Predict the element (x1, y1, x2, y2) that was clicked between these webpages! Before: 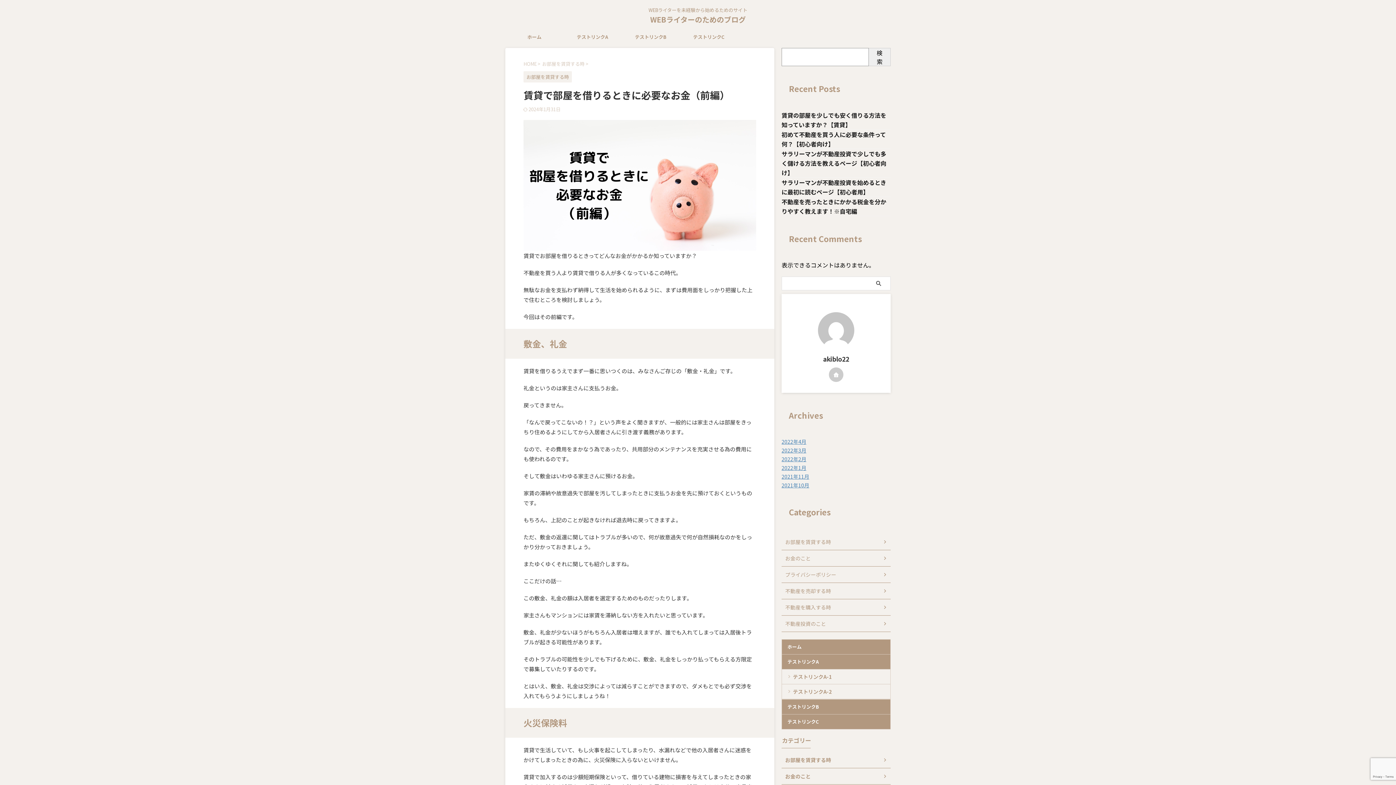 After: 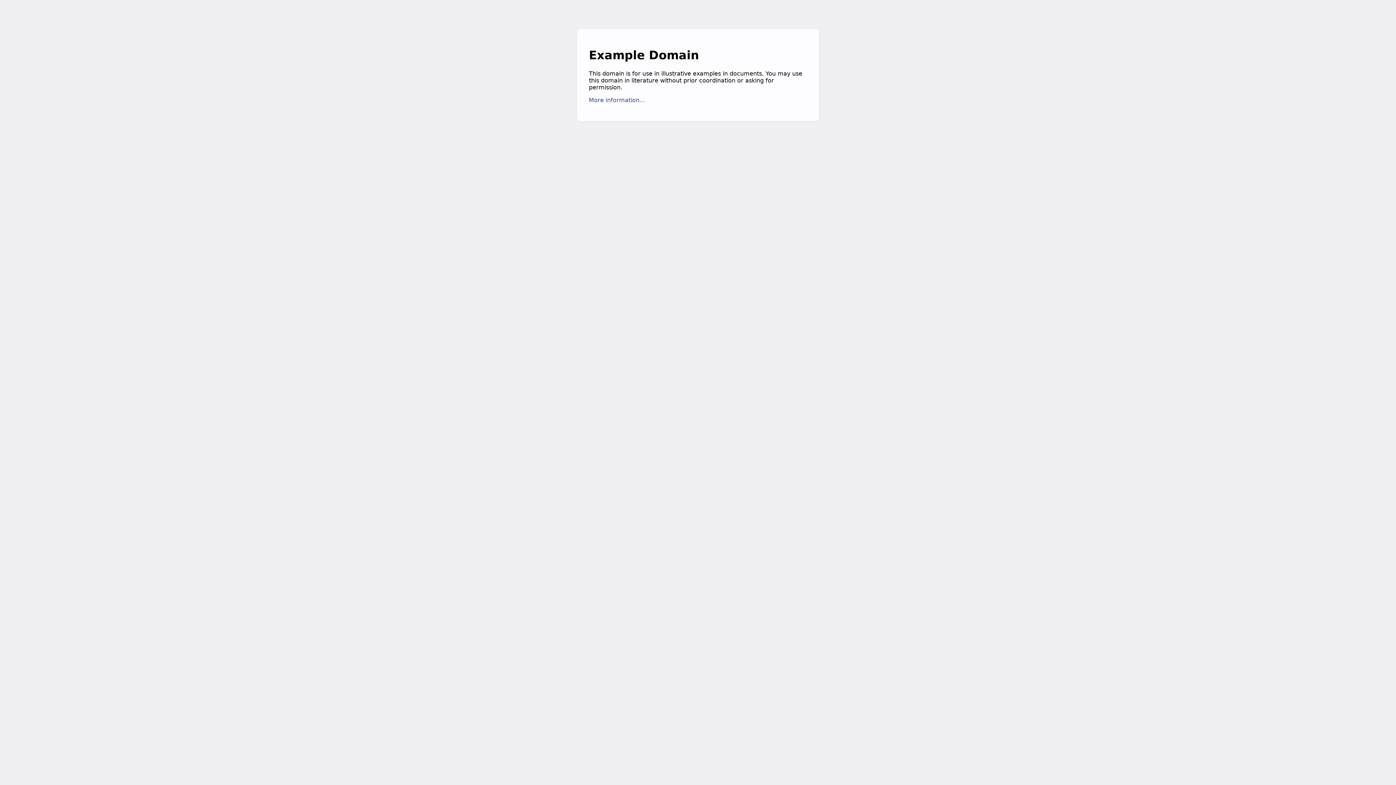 Action: label: テストリンクB bbox: (621, 29, 680, 44)